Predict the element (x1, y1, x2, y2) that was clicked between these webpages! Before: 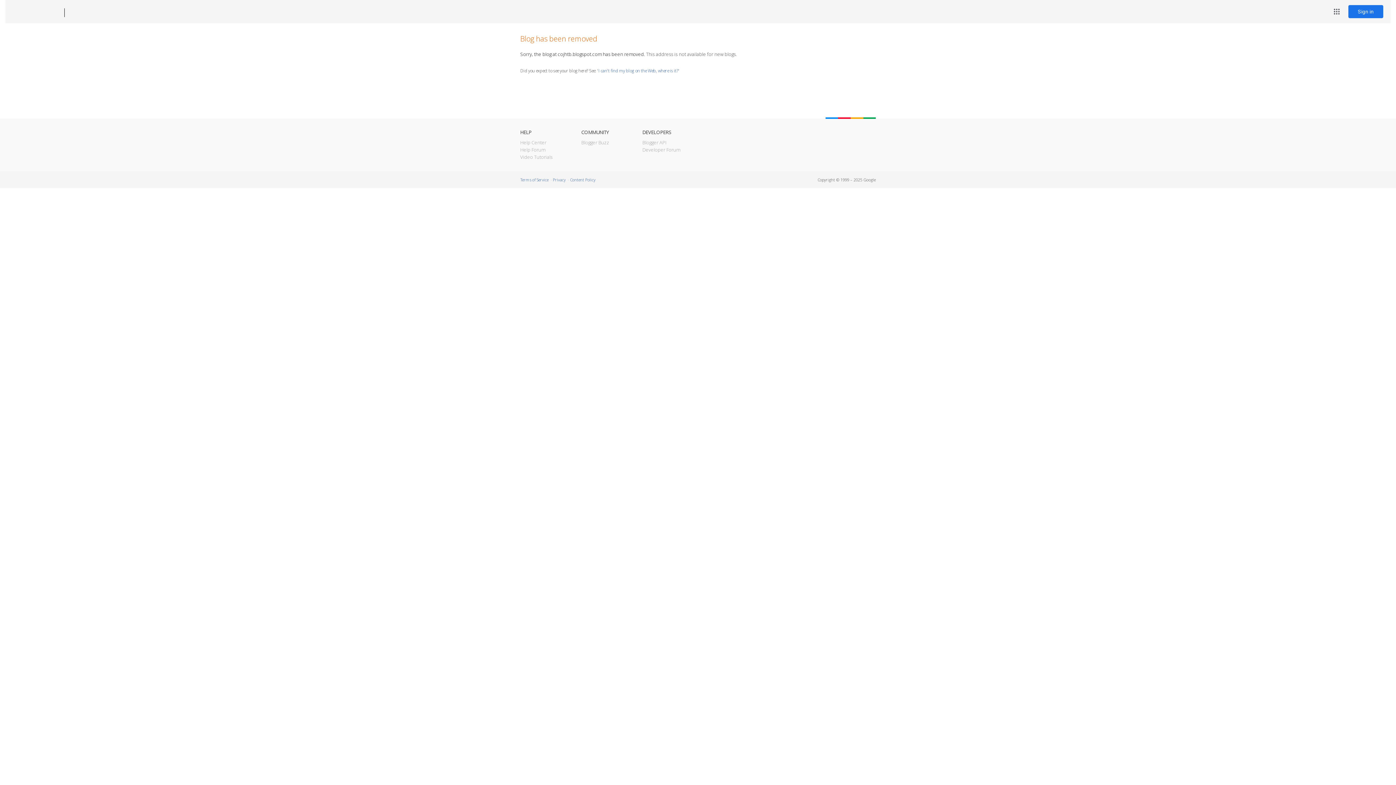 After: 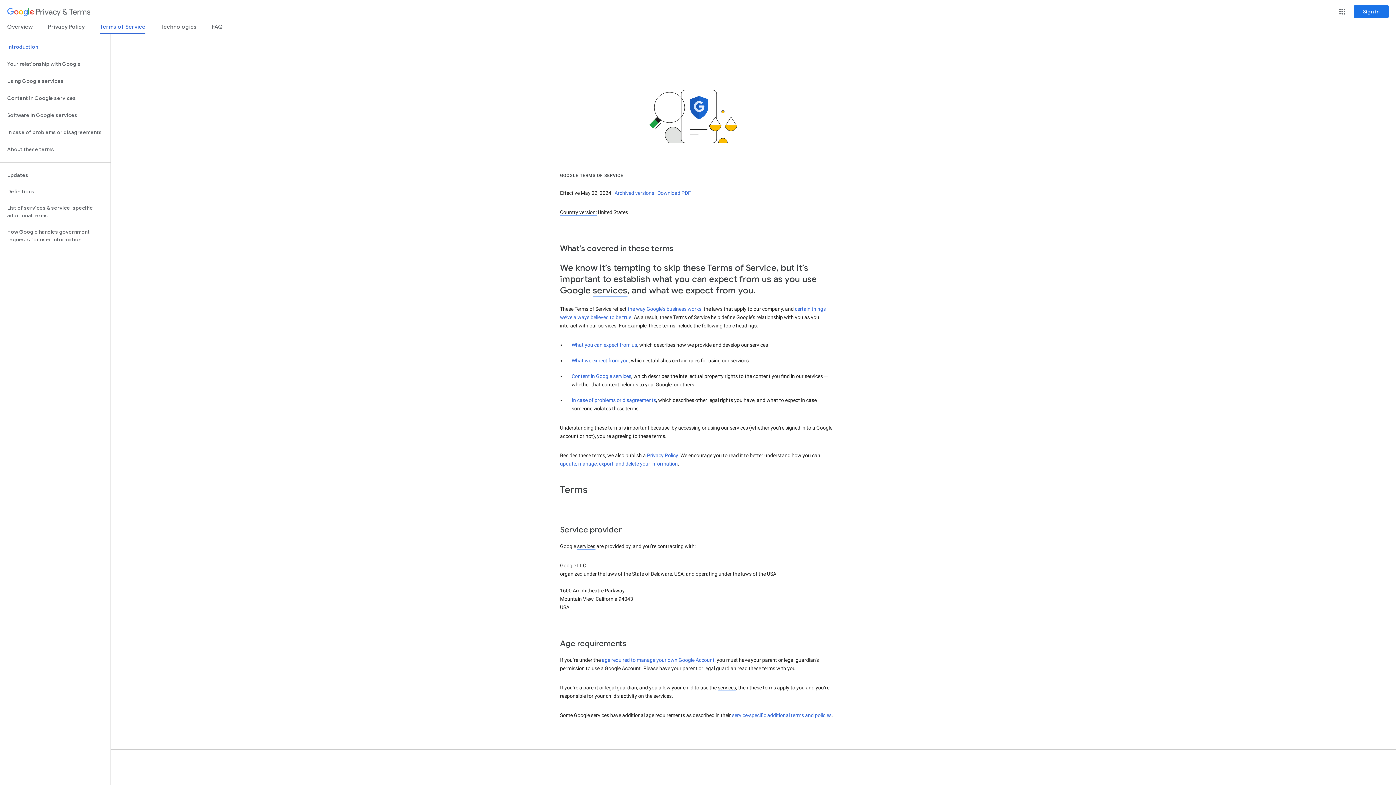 Action: label: Terms of Service bbox: (520, 177, 548, 182)